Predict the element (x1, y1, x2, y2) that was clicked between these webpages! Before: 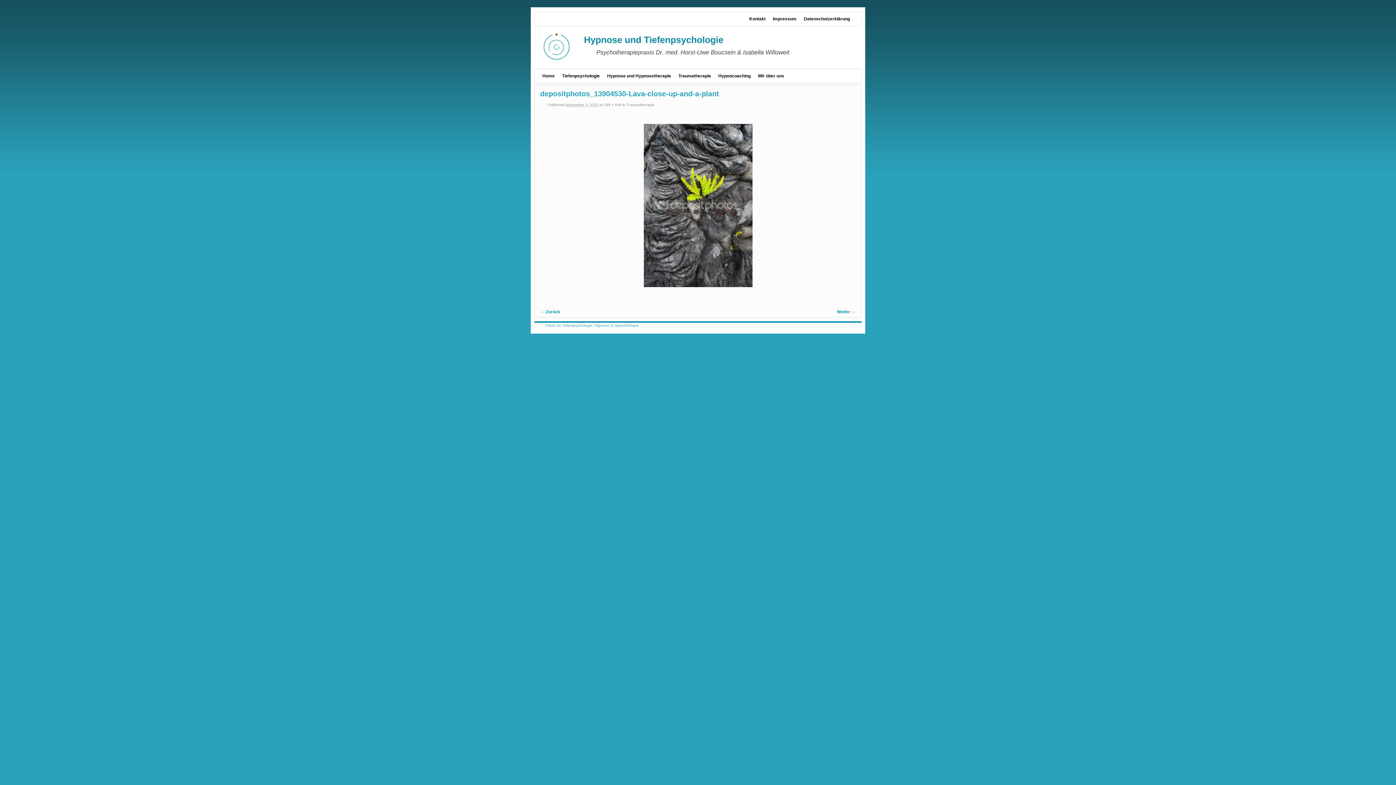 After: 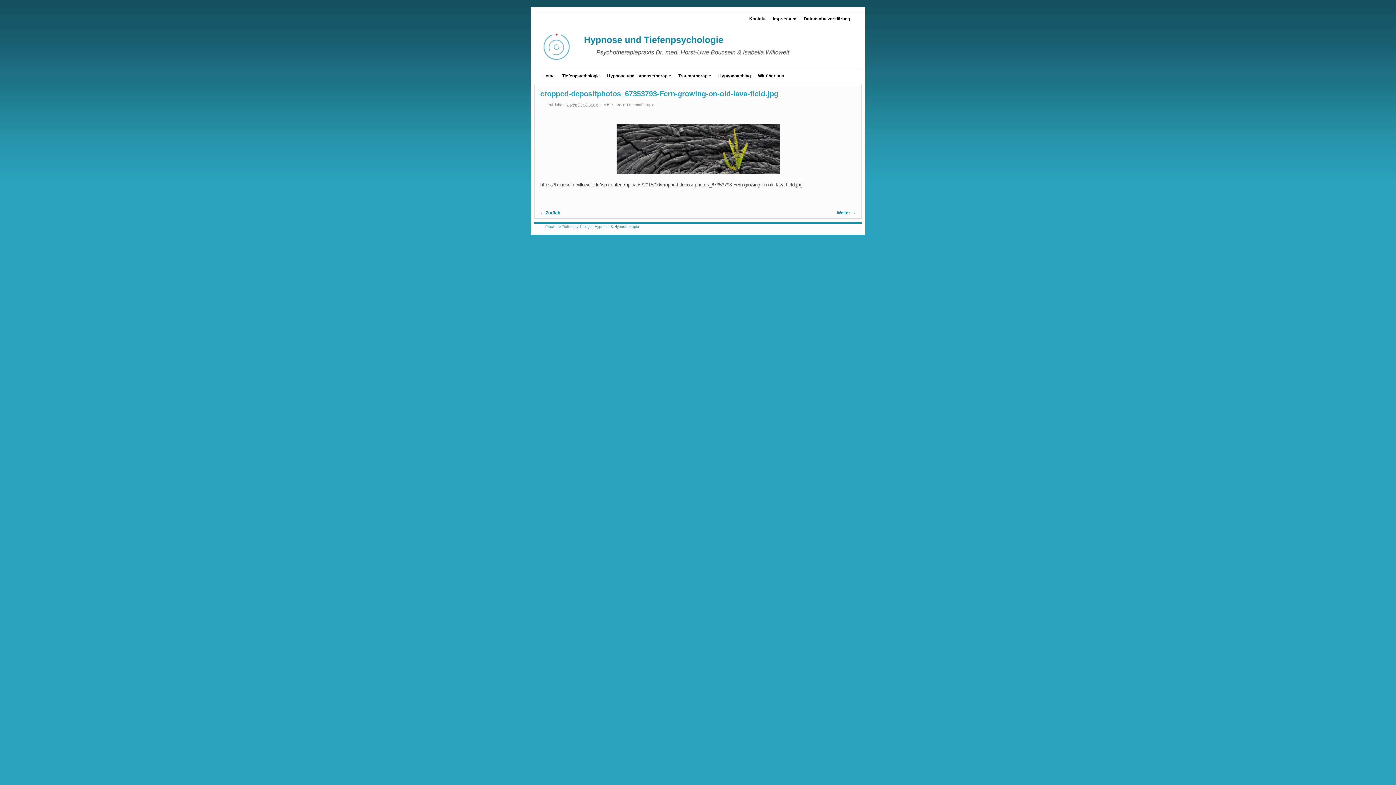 Action: bbox: (837, 309, 856, 314) label: Weiter →